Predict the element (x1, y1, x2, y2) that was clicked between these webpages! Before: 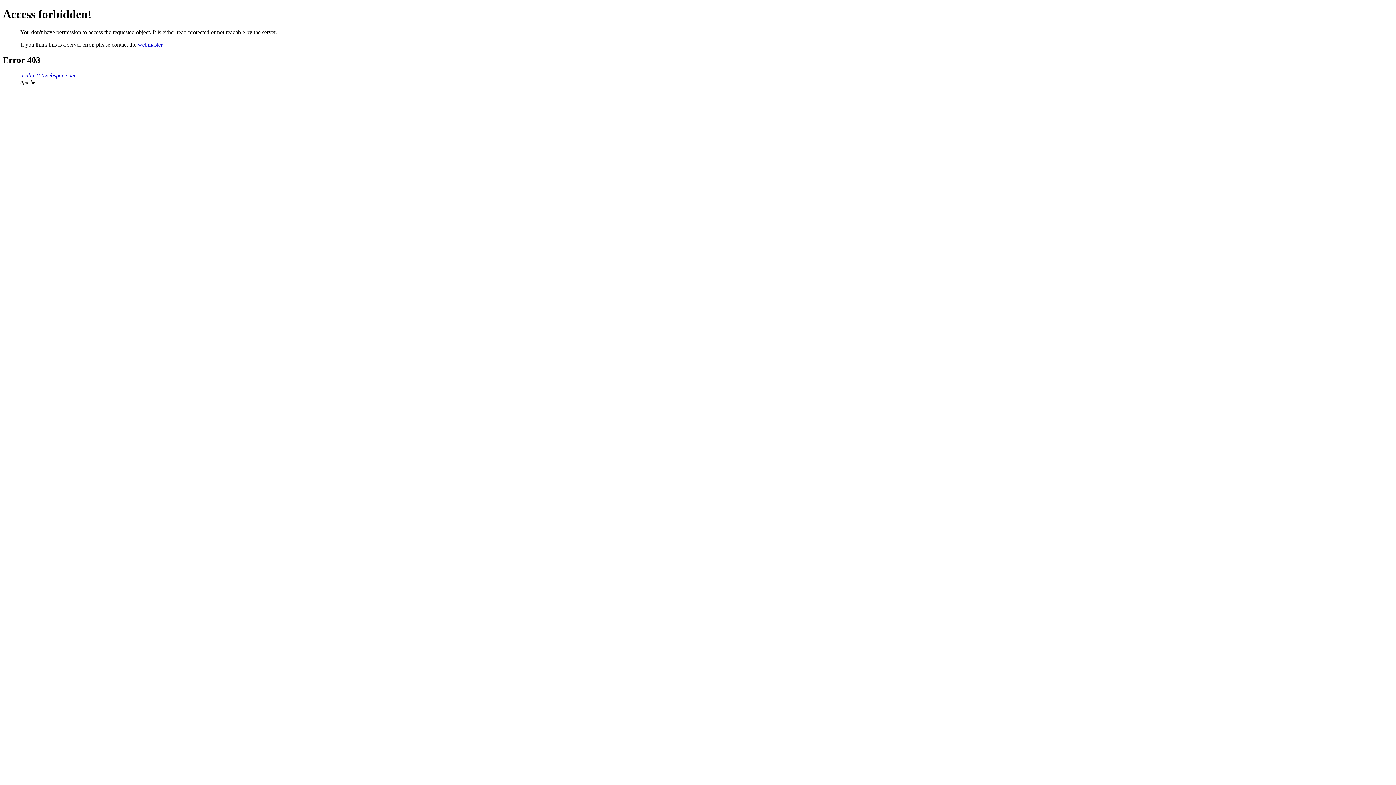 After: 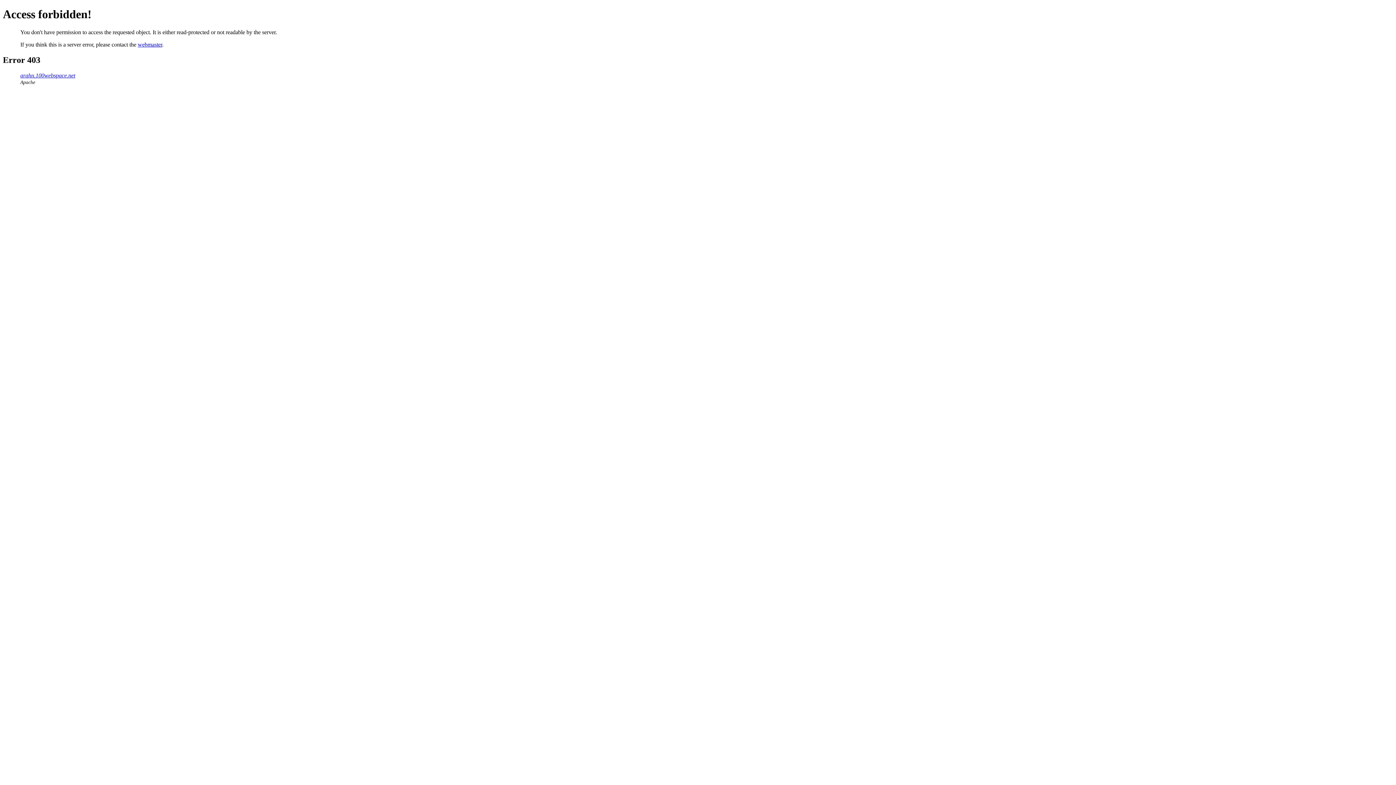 Action: bbox: (137, 41, 162, 47) label: webmaster